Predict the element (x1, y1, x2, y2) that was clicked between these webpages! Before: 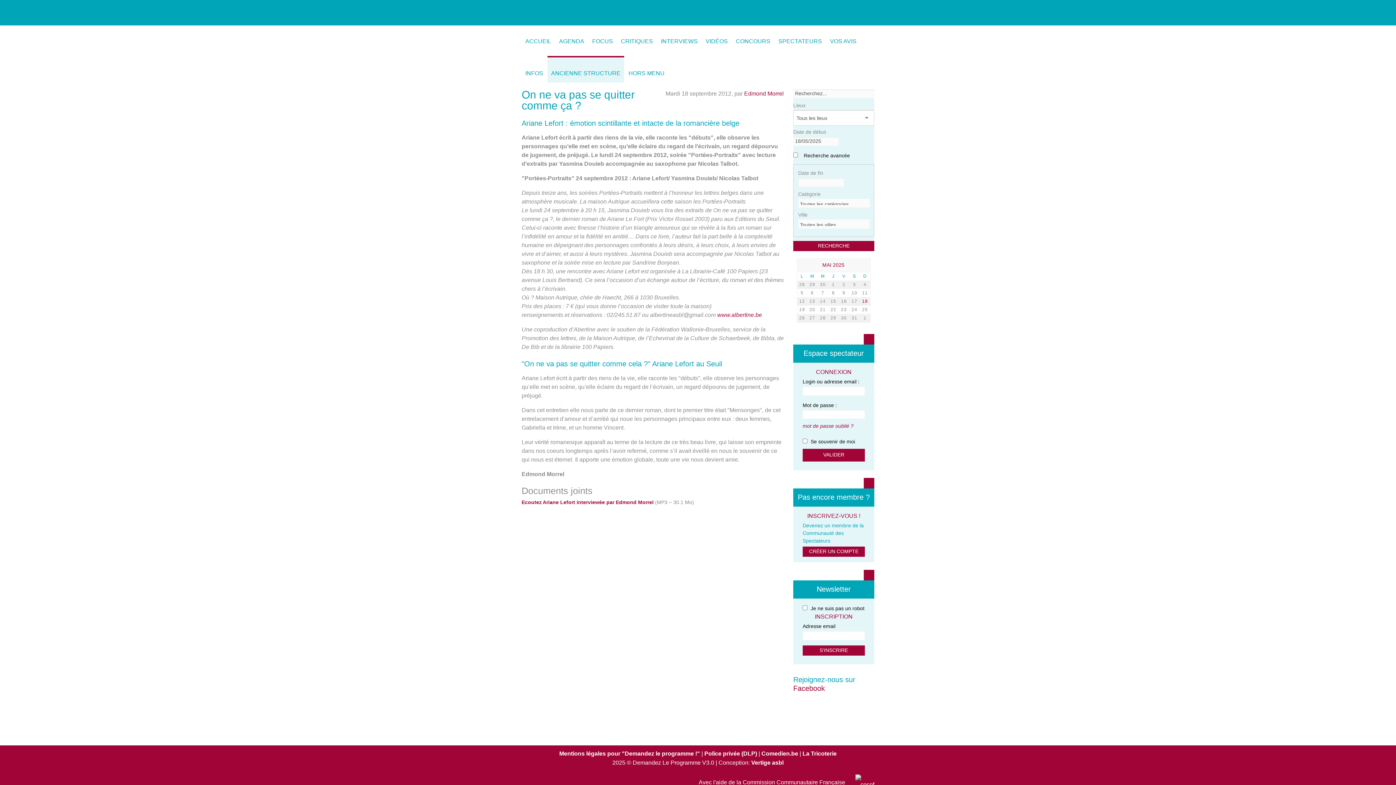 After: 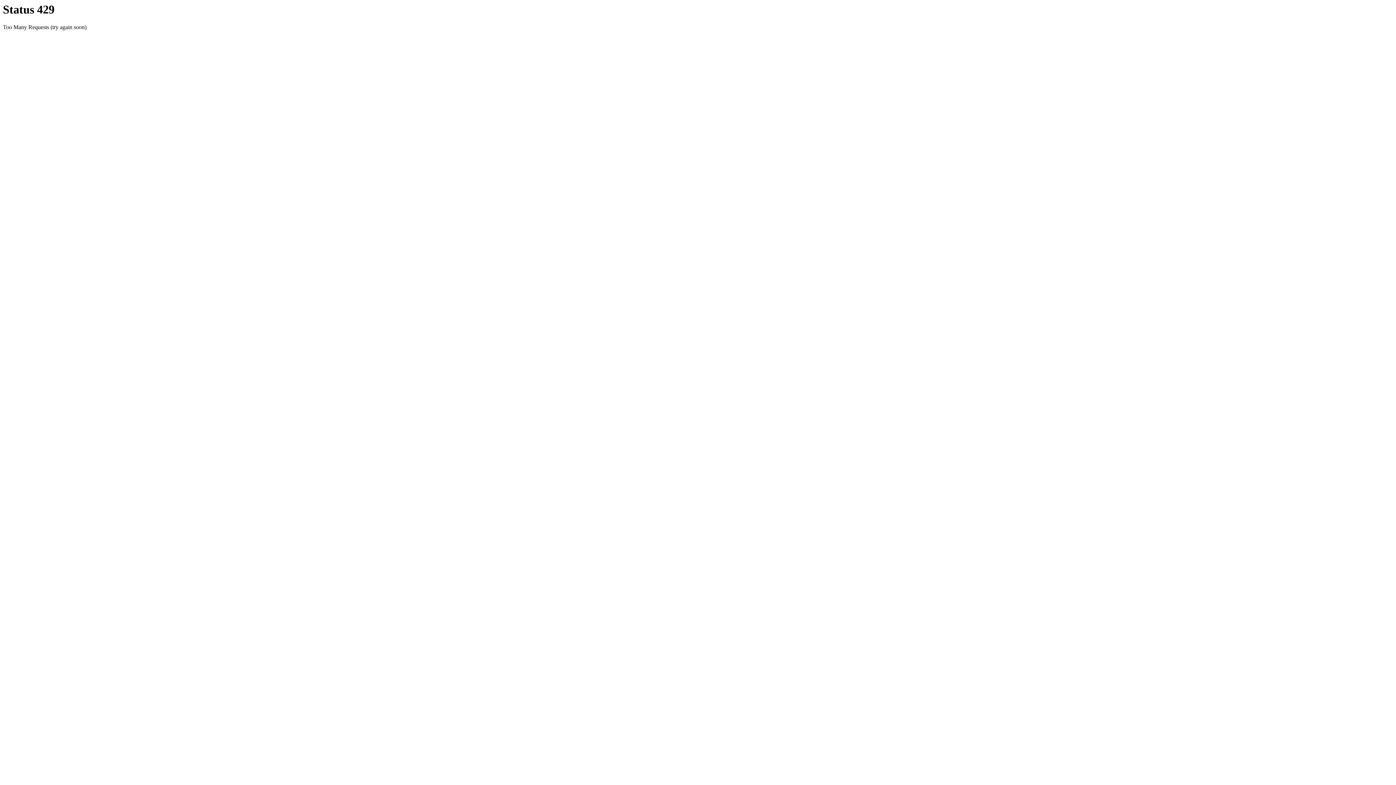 Action: label: La Tricoterie bbox: (802, 750, 836, 756)